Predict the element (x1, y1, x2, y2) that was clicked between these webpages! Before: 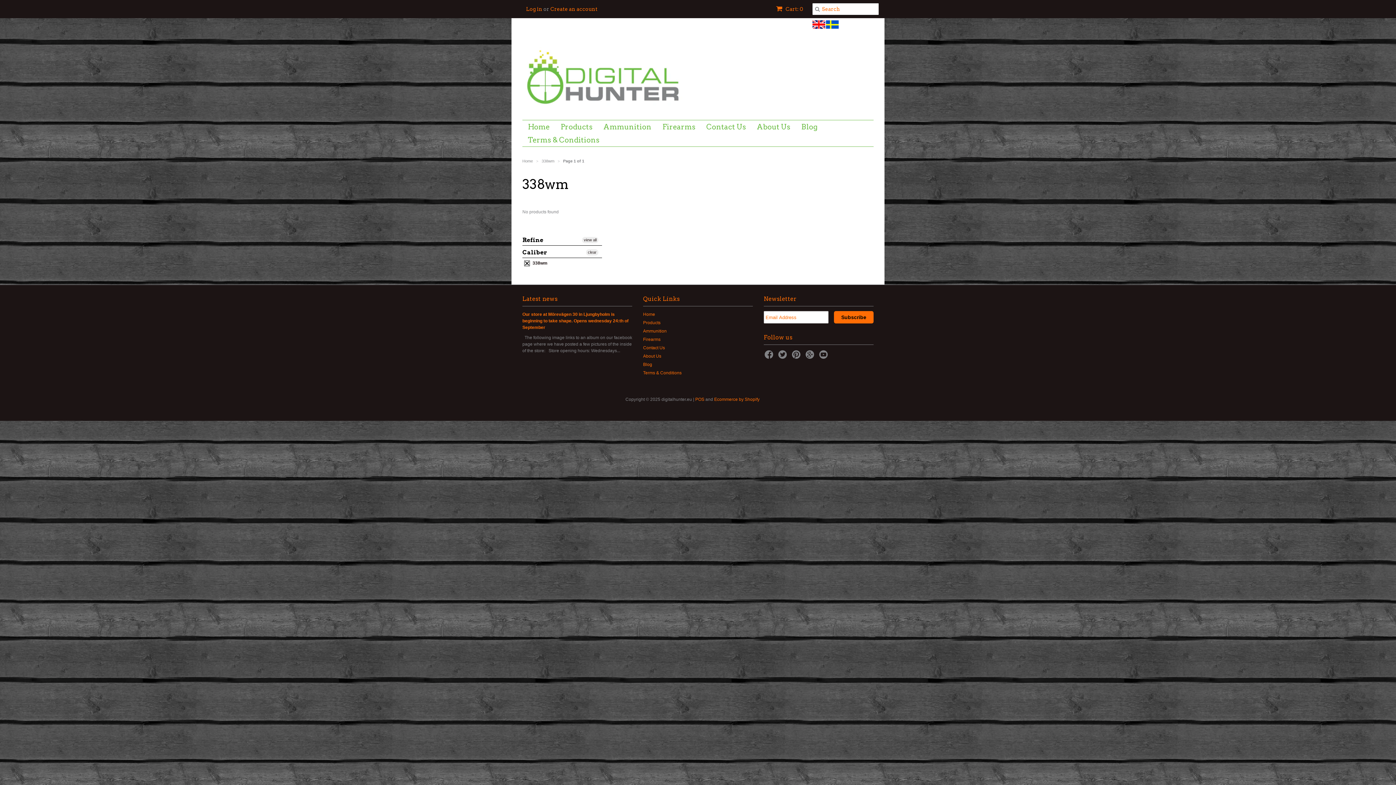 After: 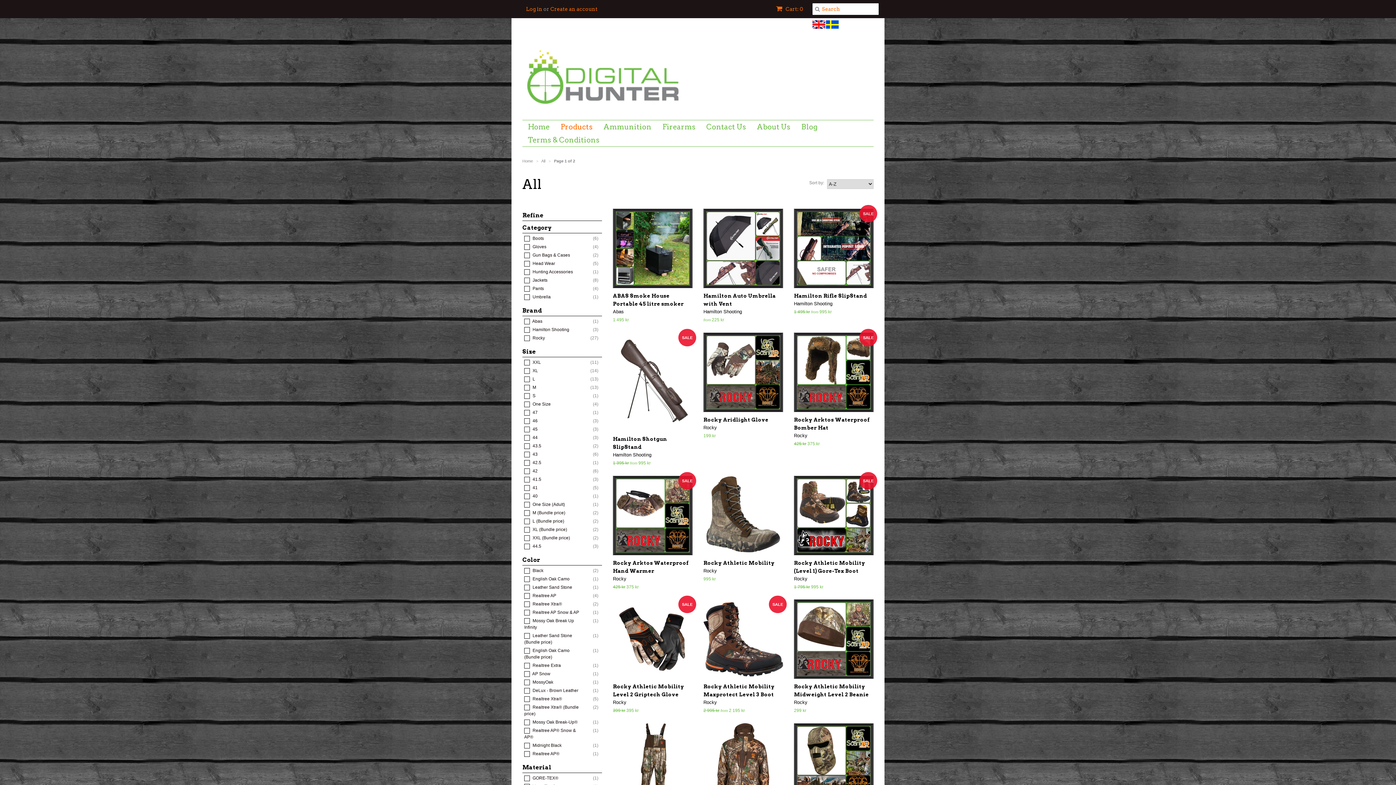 Action: label: clear bbox: (586, 249, 598, 255)